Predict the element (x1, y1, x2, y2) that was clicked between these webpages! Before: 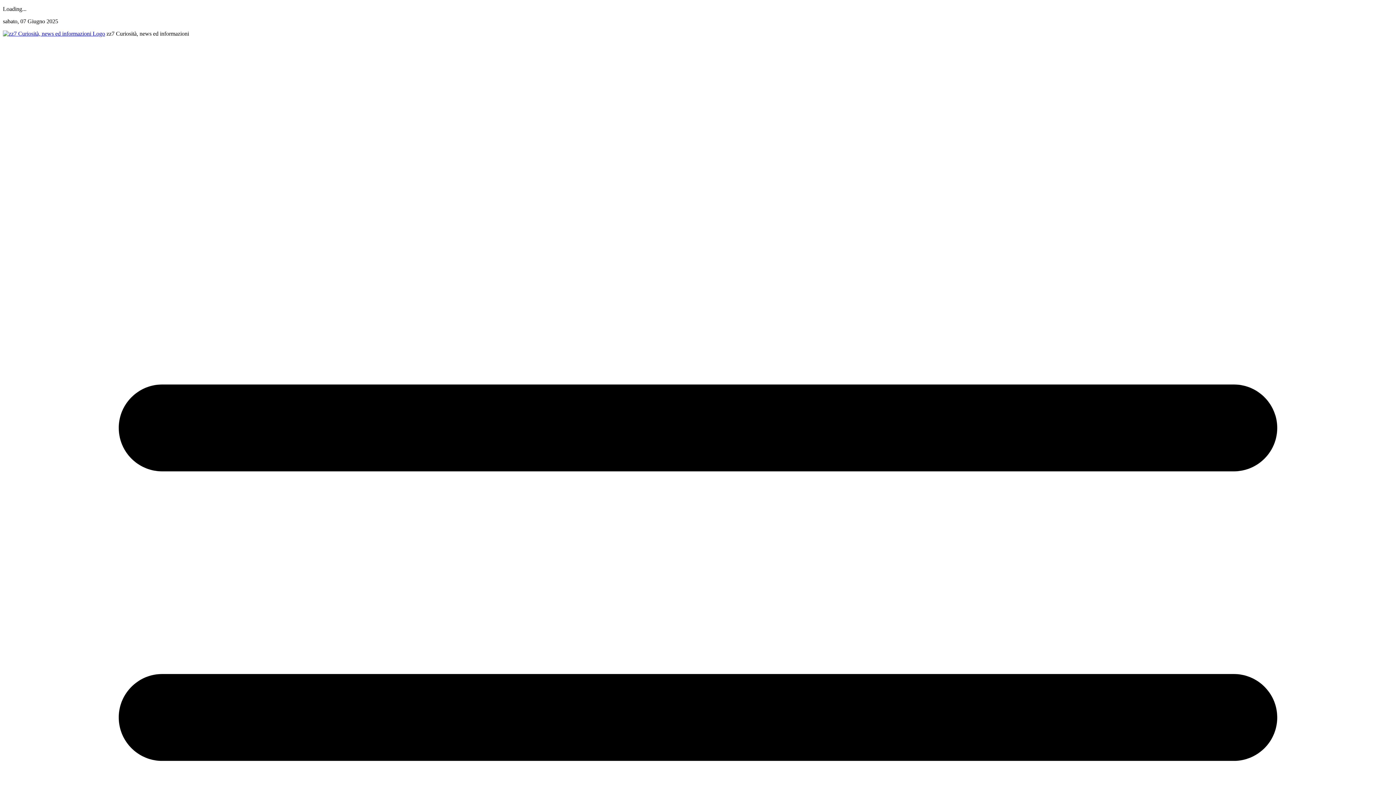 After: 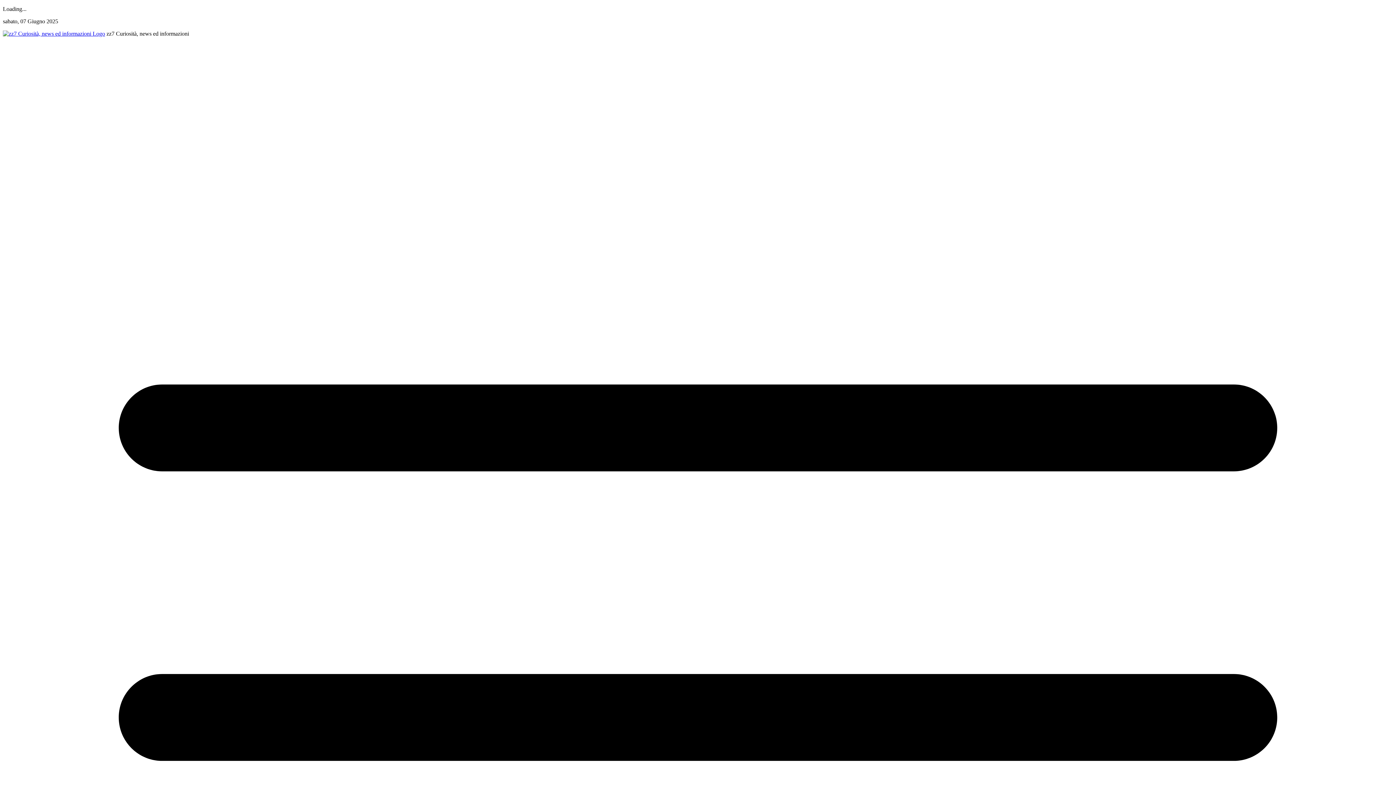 Action: bbox: (2, 30, 105, 36)